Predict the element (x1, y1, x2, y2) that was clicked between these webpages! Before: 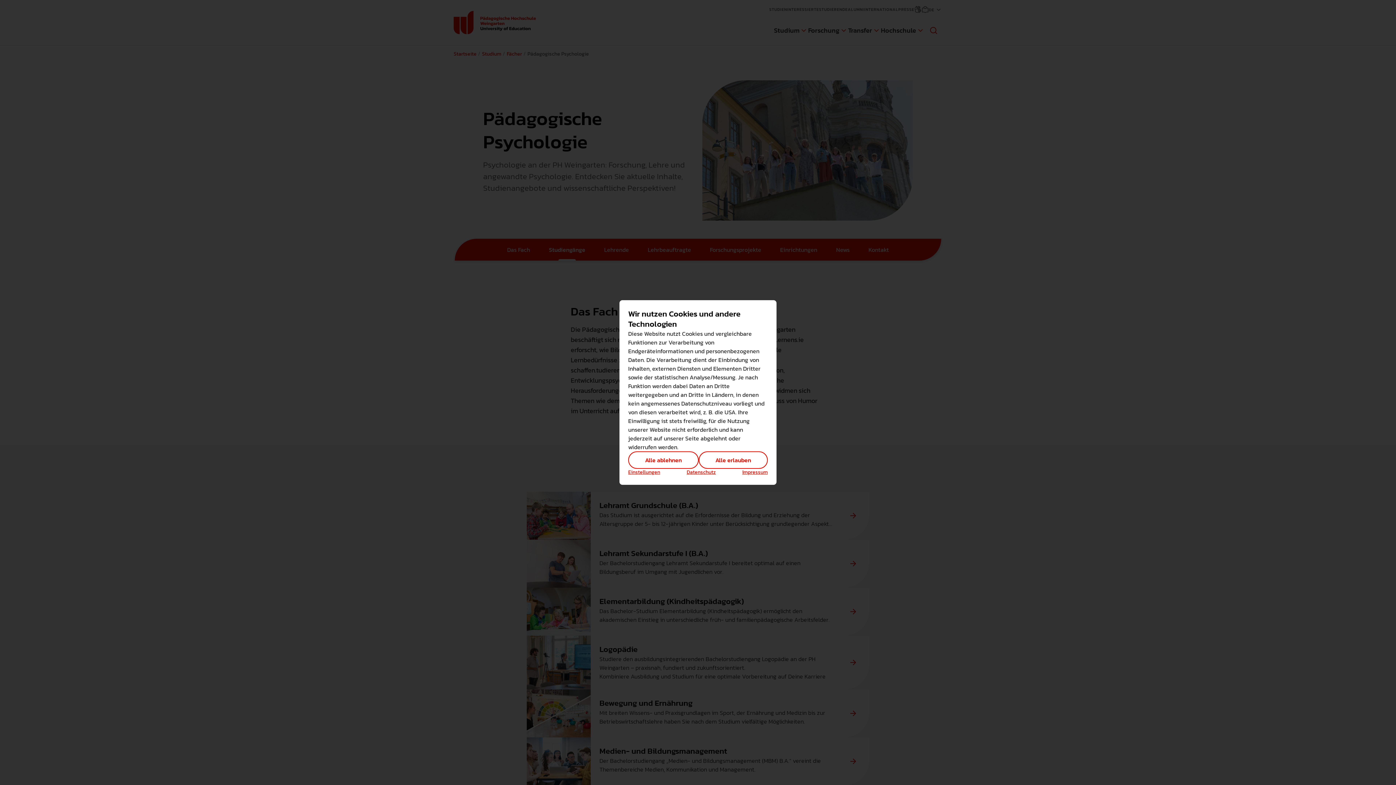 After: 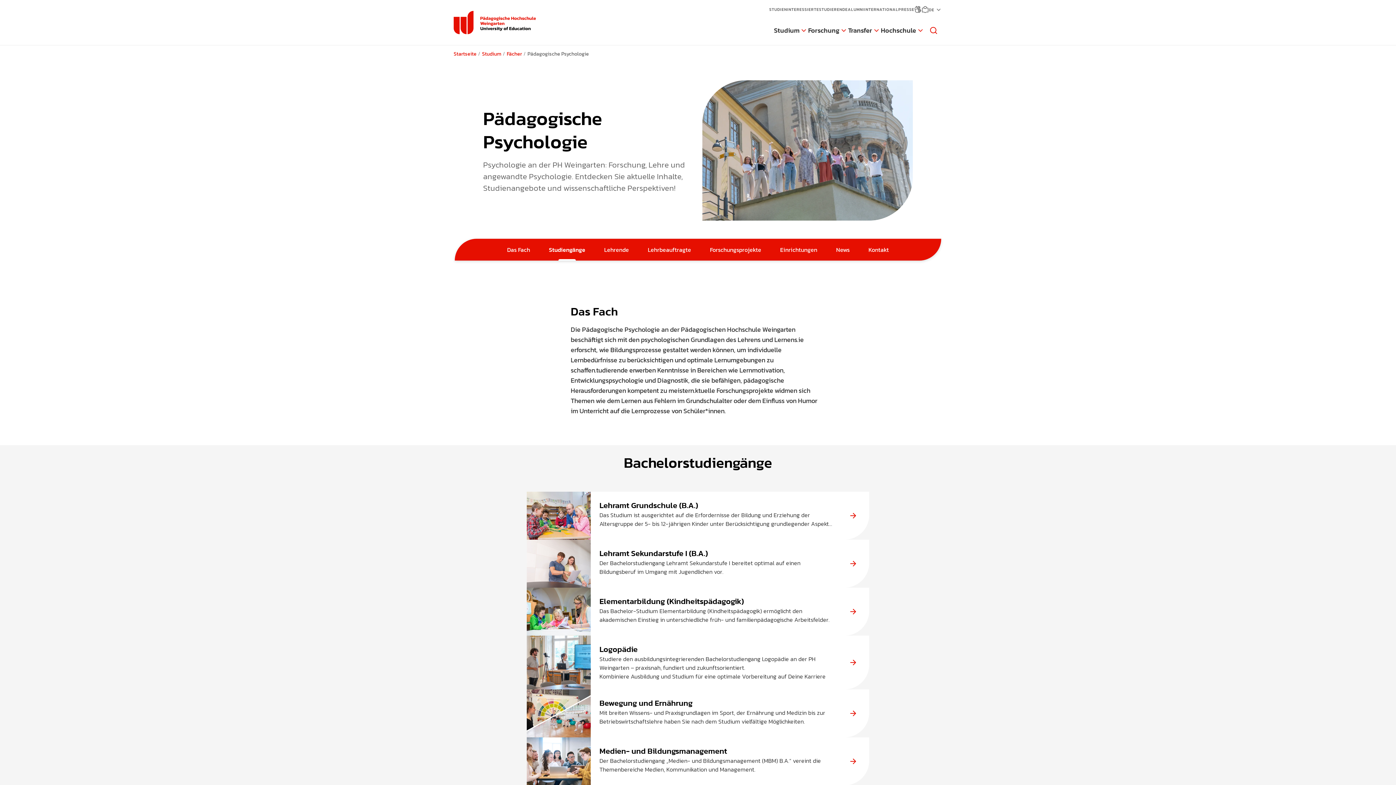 Action: bbox: (628, 451, 698, 469) label: Alle ablehnen